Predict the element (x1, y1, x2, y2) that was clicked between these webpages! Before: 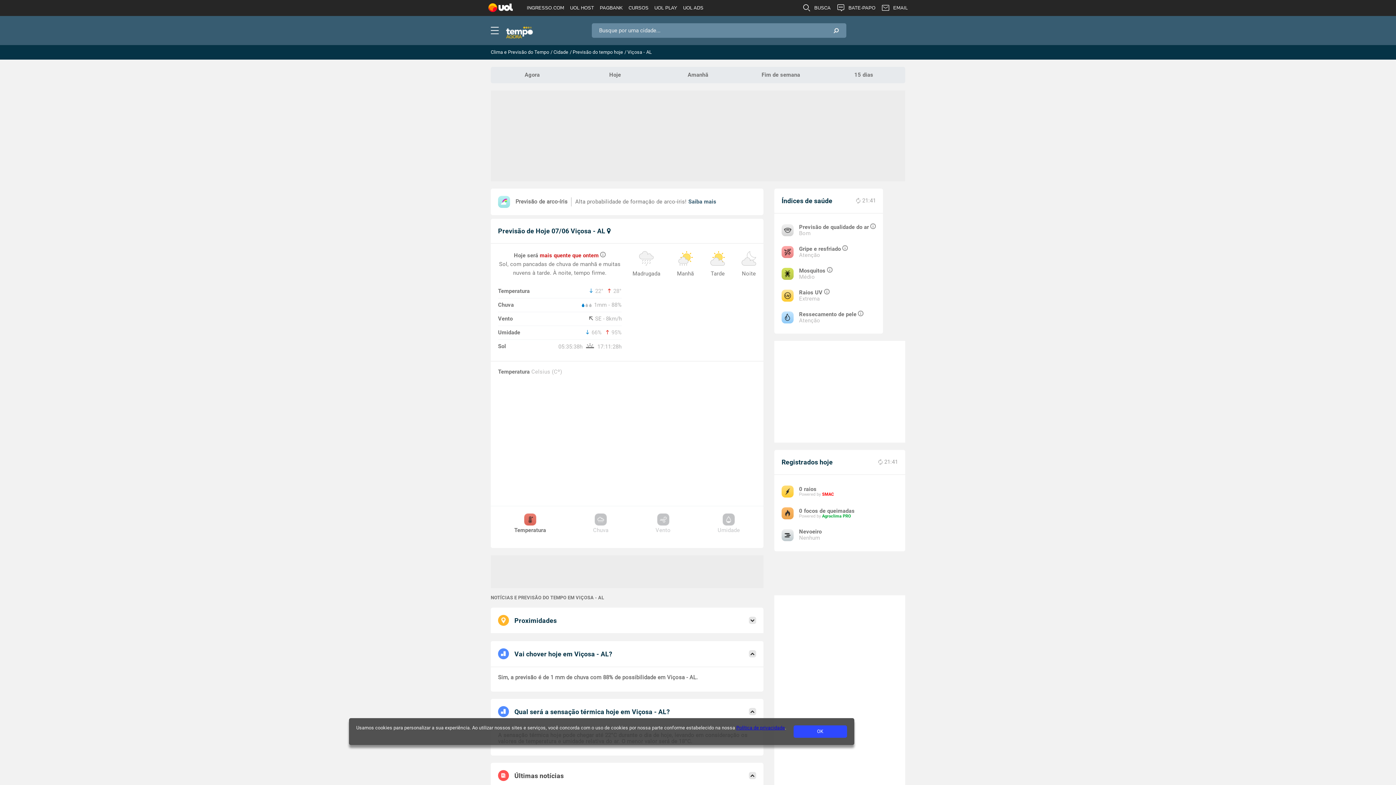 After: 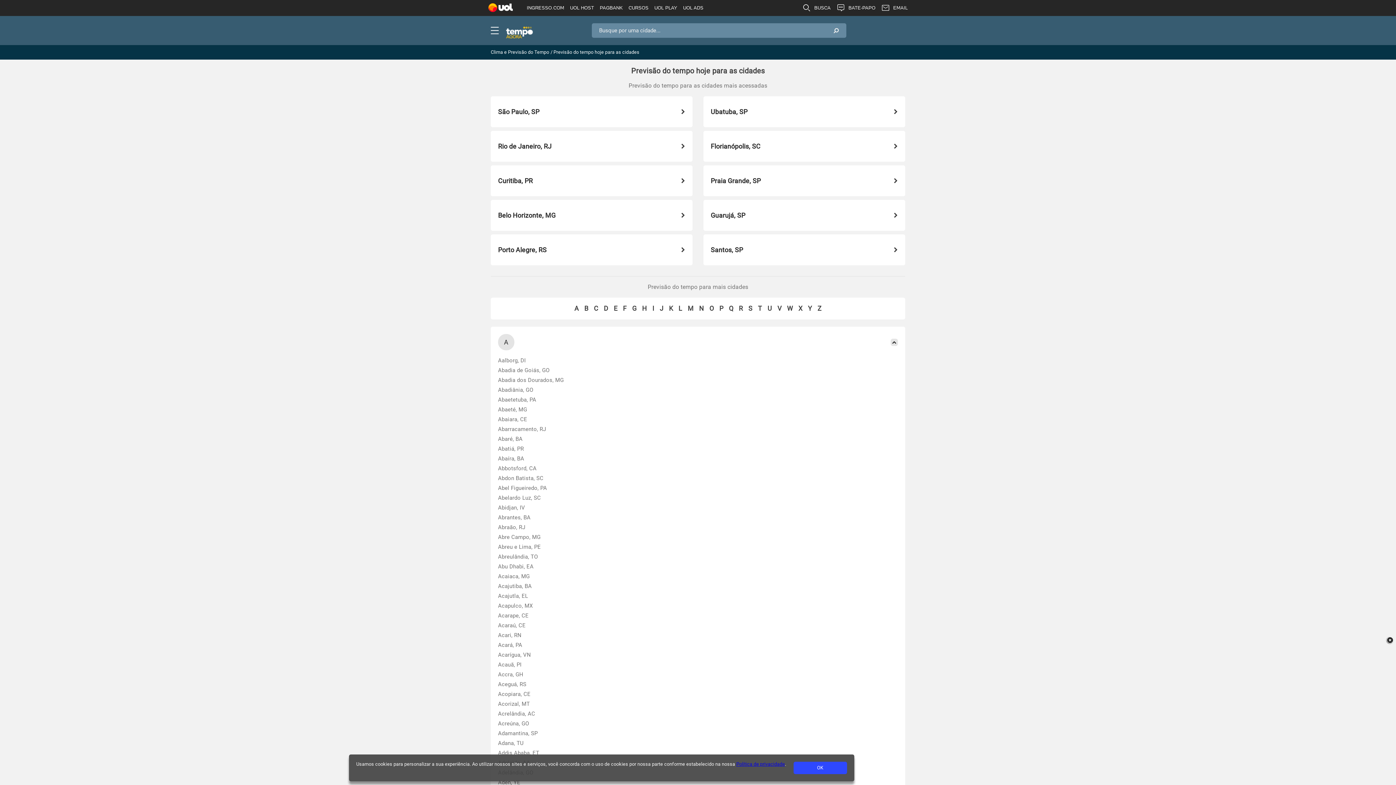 Action: bbox: (553, 49, 568, 54) label: Cidade